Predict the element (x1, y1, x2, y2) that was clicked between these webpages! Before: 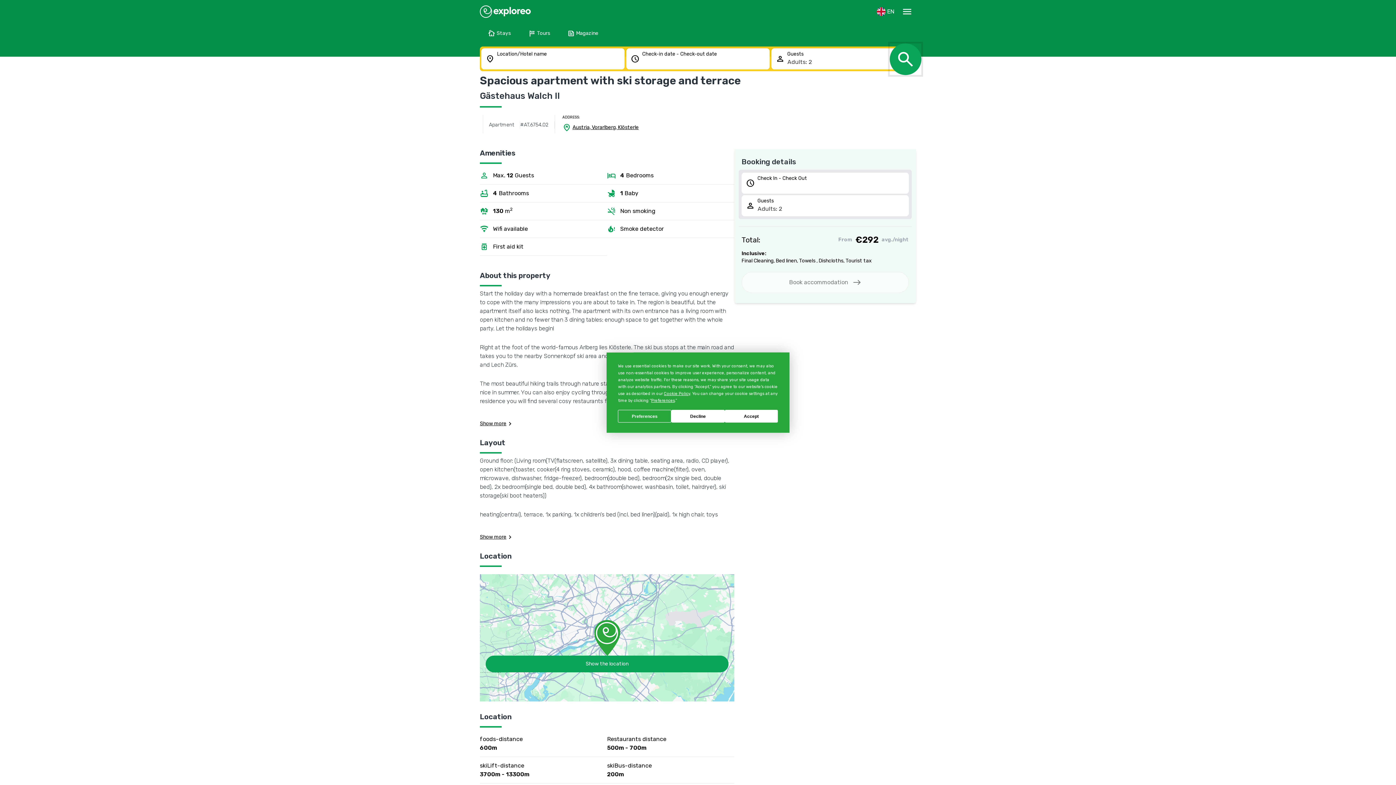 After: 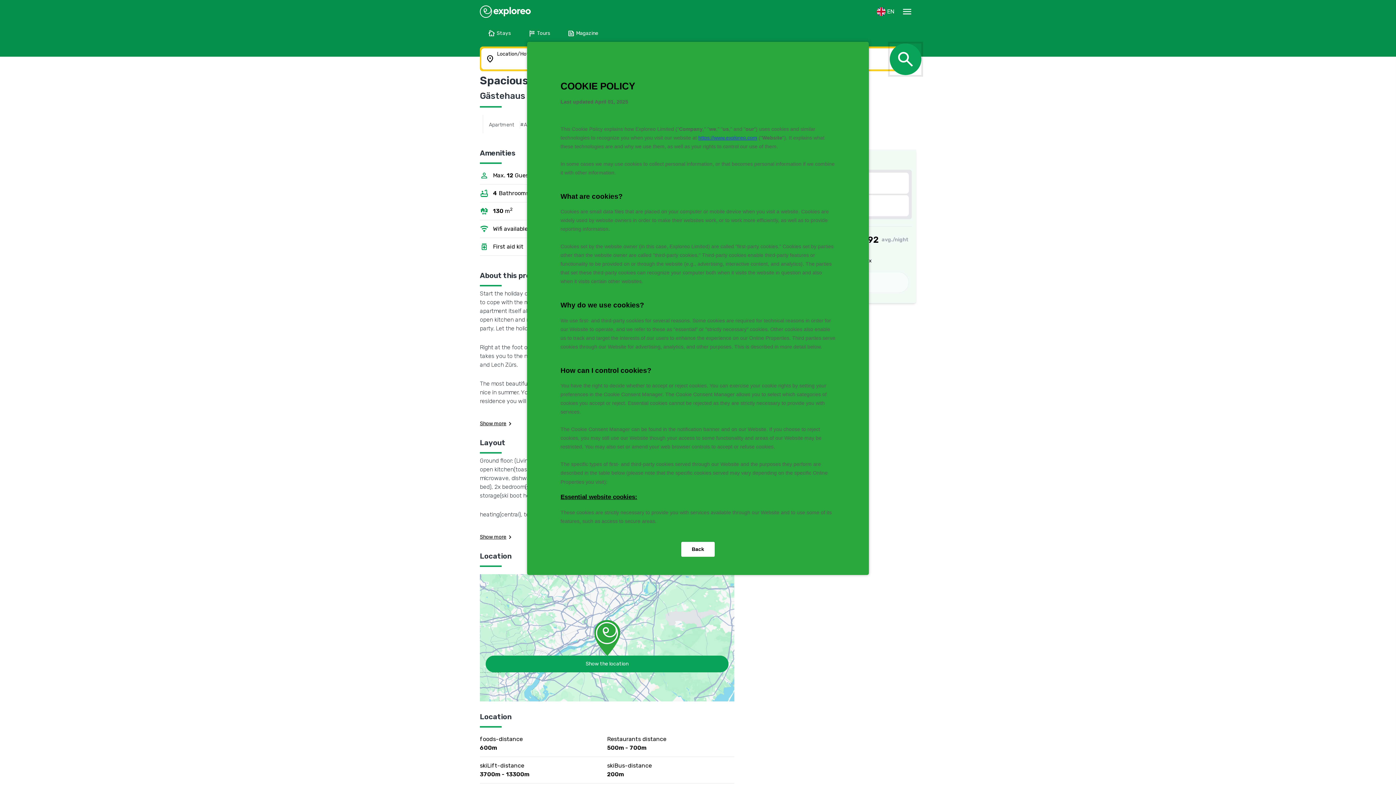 Action: bbox: (664, 391, 690, 396) label: Cookie Policy